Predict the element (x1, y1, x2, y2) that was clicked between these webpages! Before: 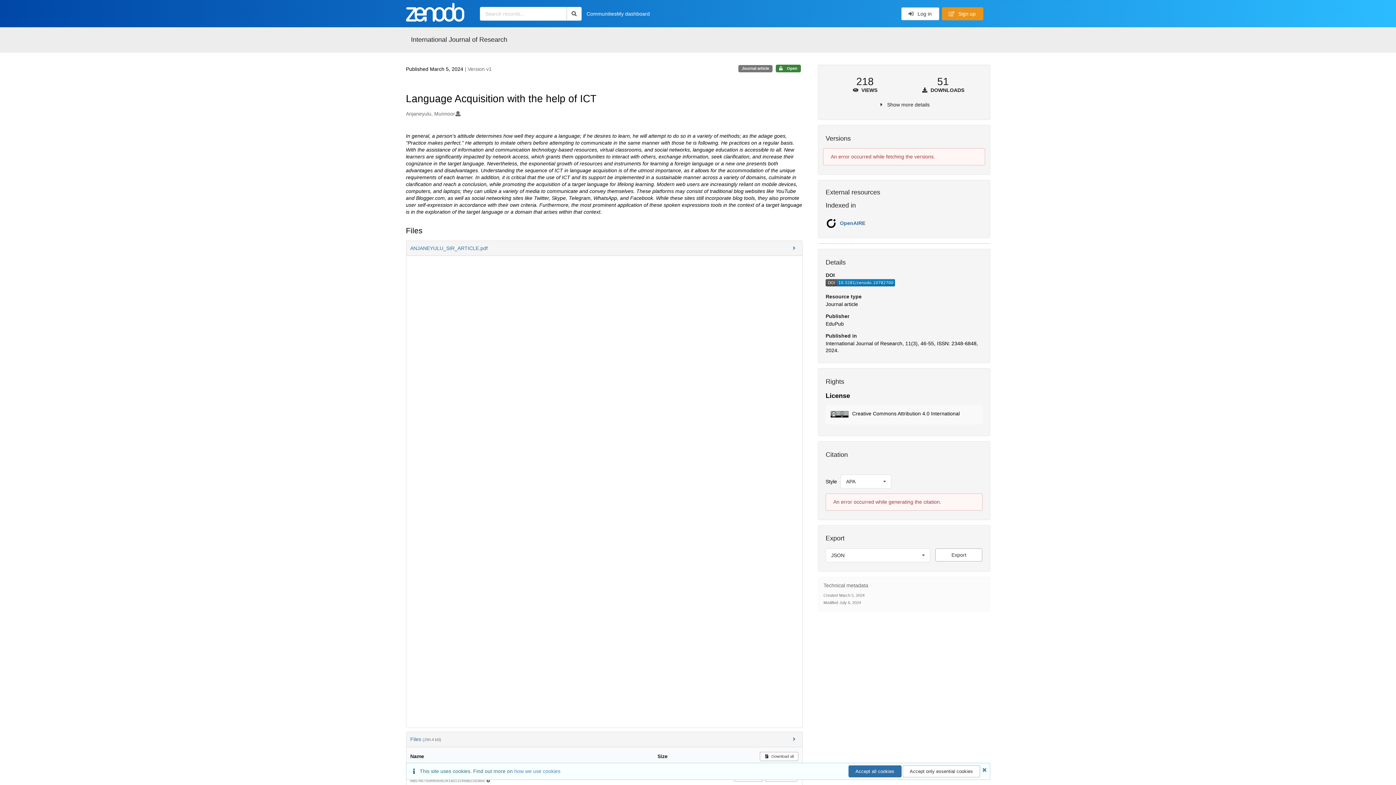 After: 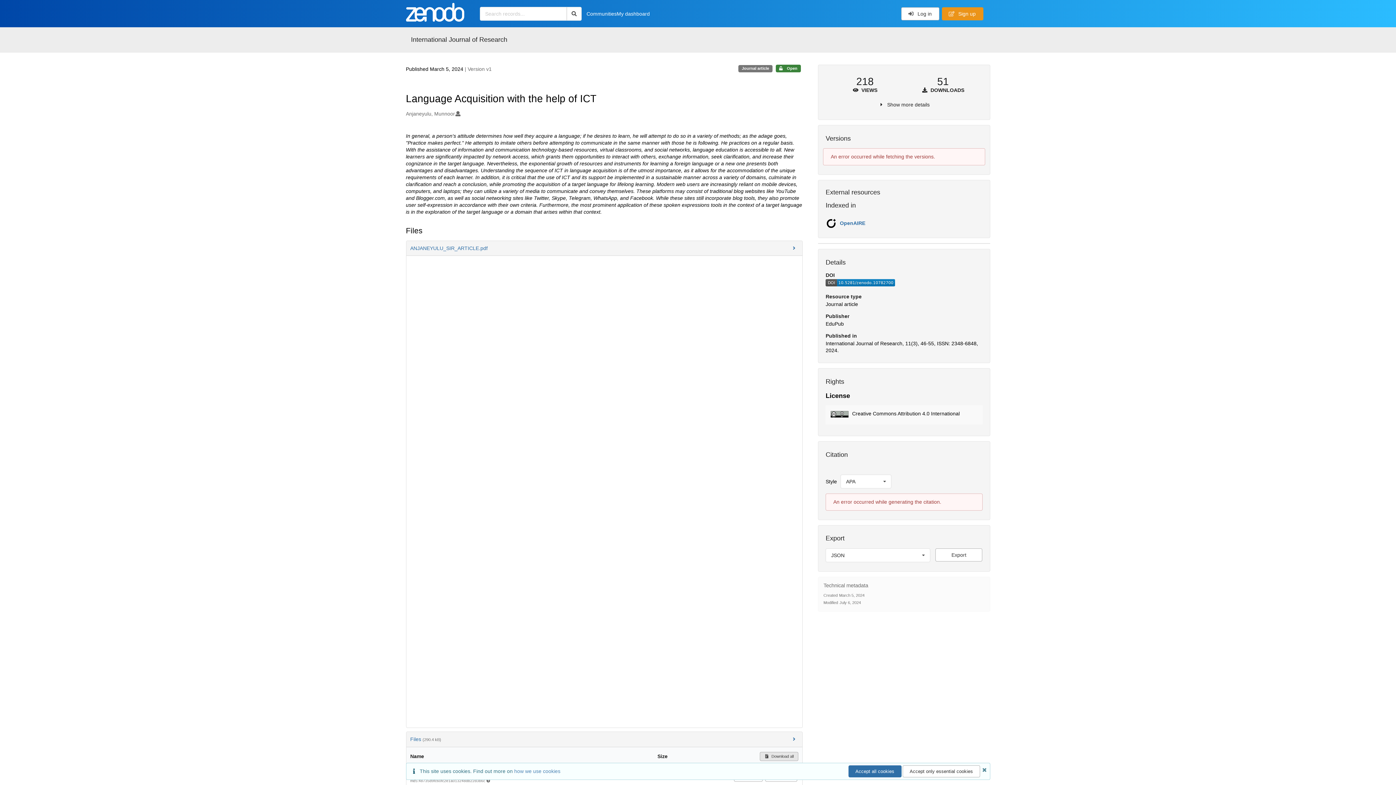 Action: label:  Download all bbox: (760, 752, 798, 761)